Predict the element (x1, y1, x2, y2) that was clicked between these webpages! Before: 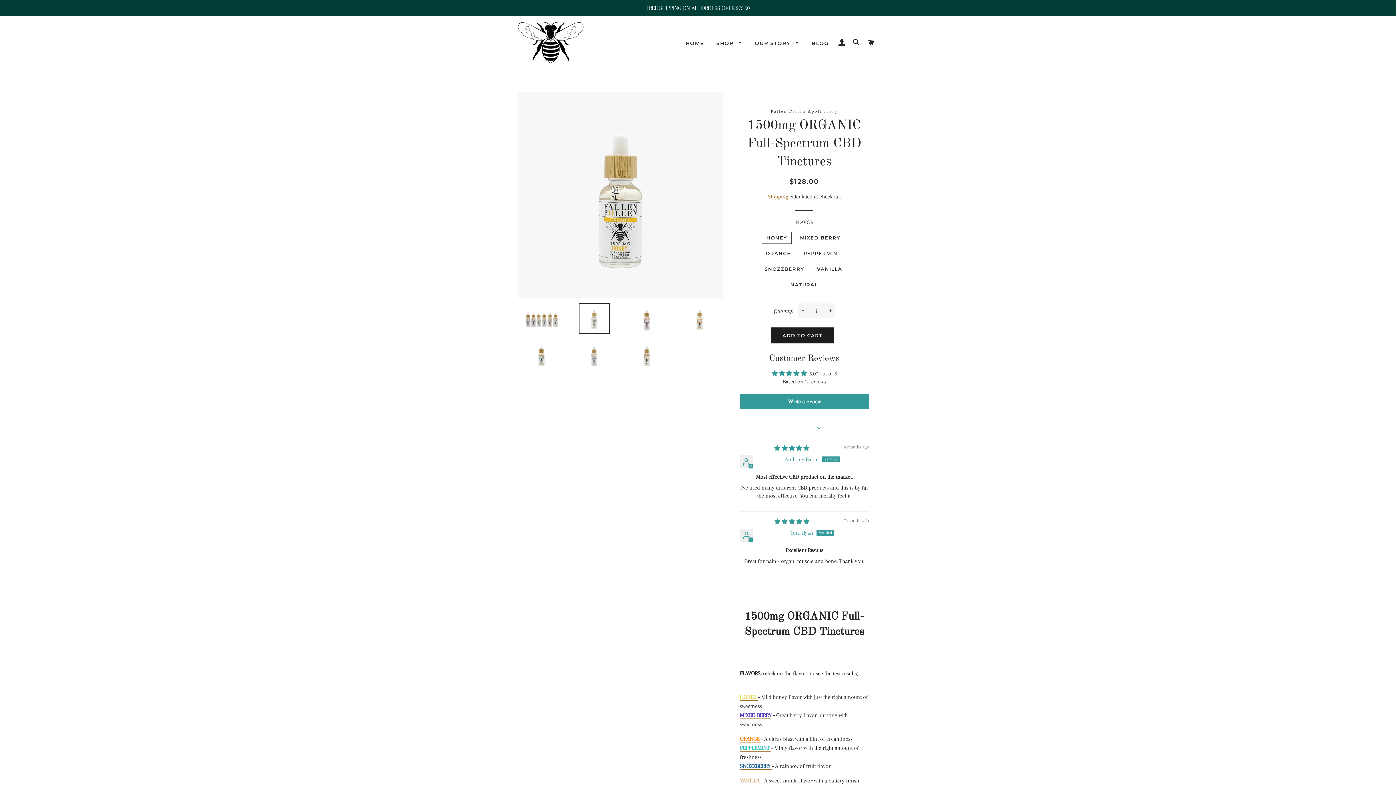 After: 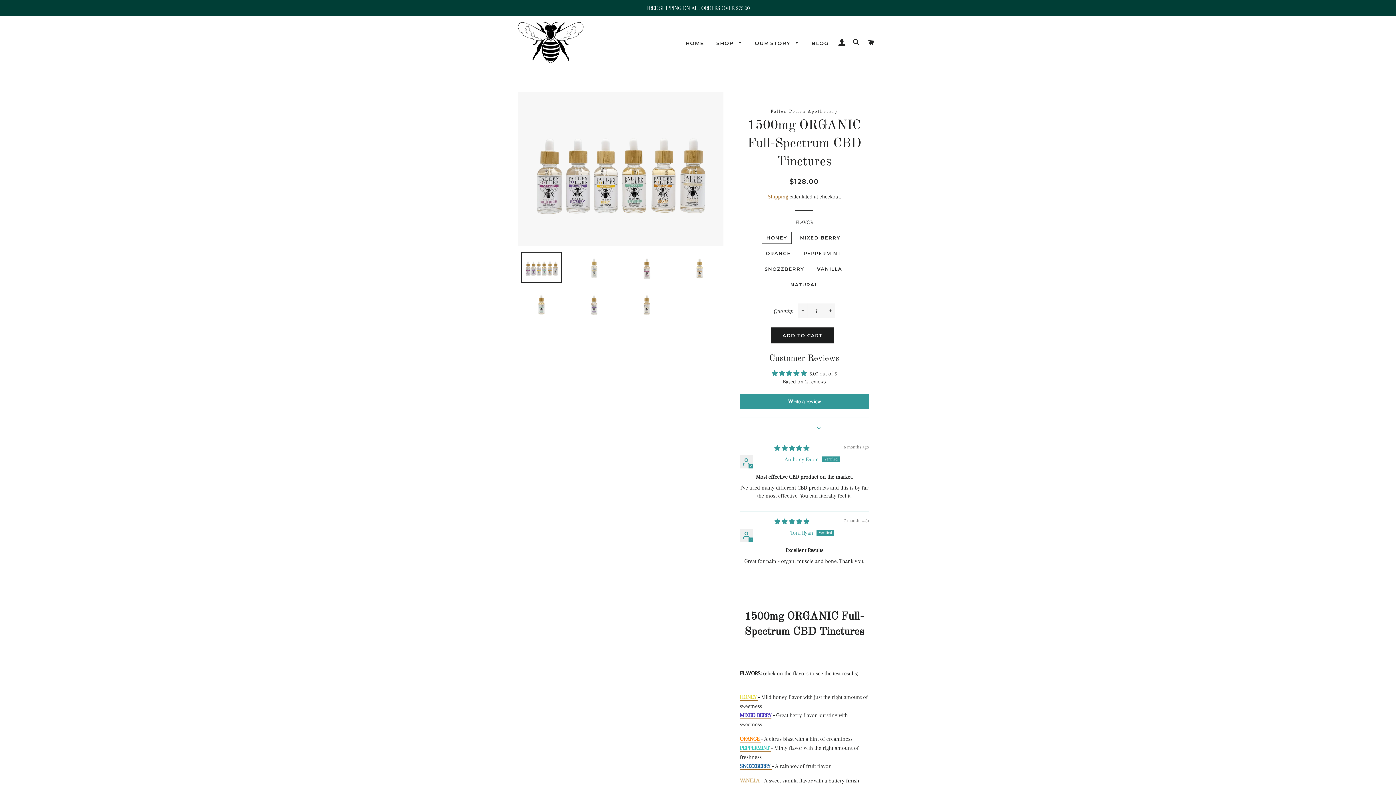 Action: bbox: (518, 303, 565, 334)